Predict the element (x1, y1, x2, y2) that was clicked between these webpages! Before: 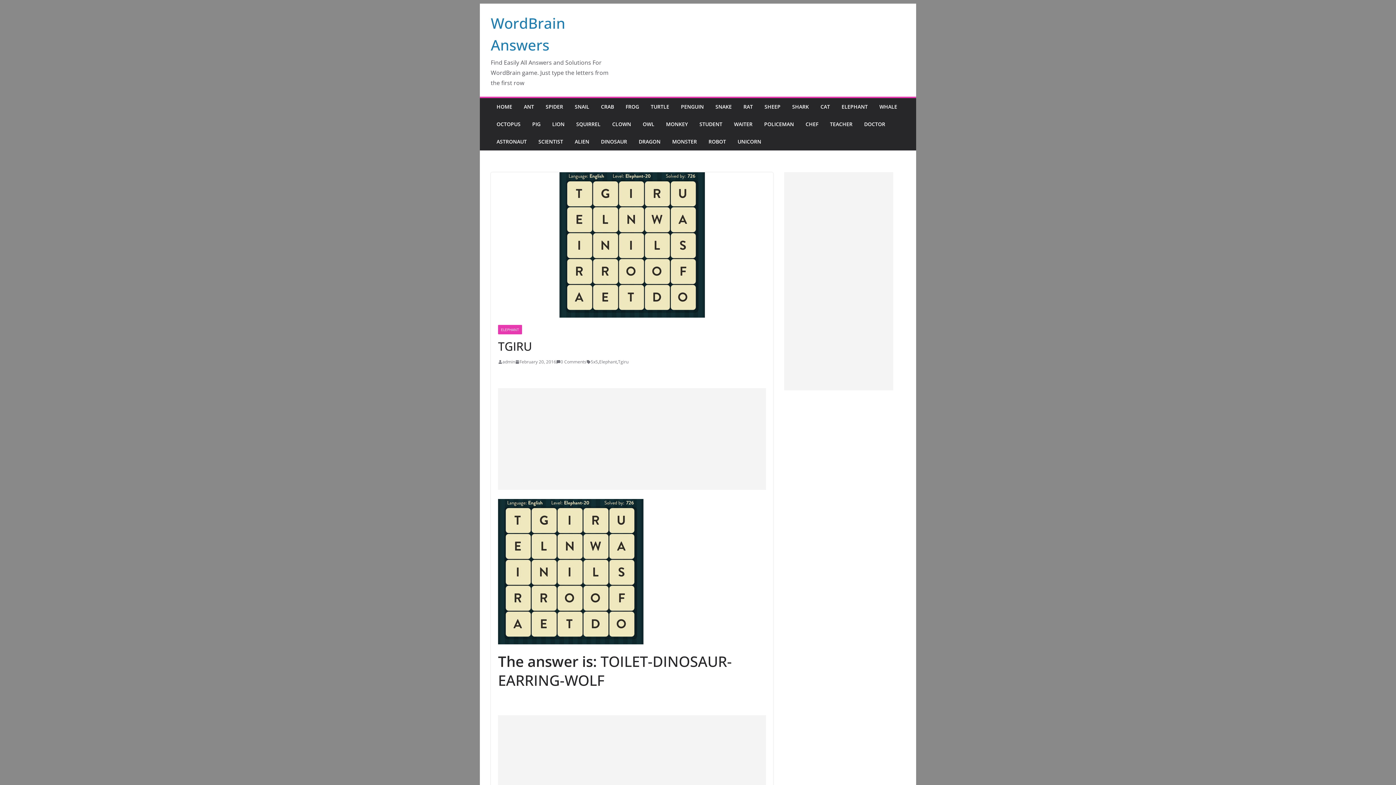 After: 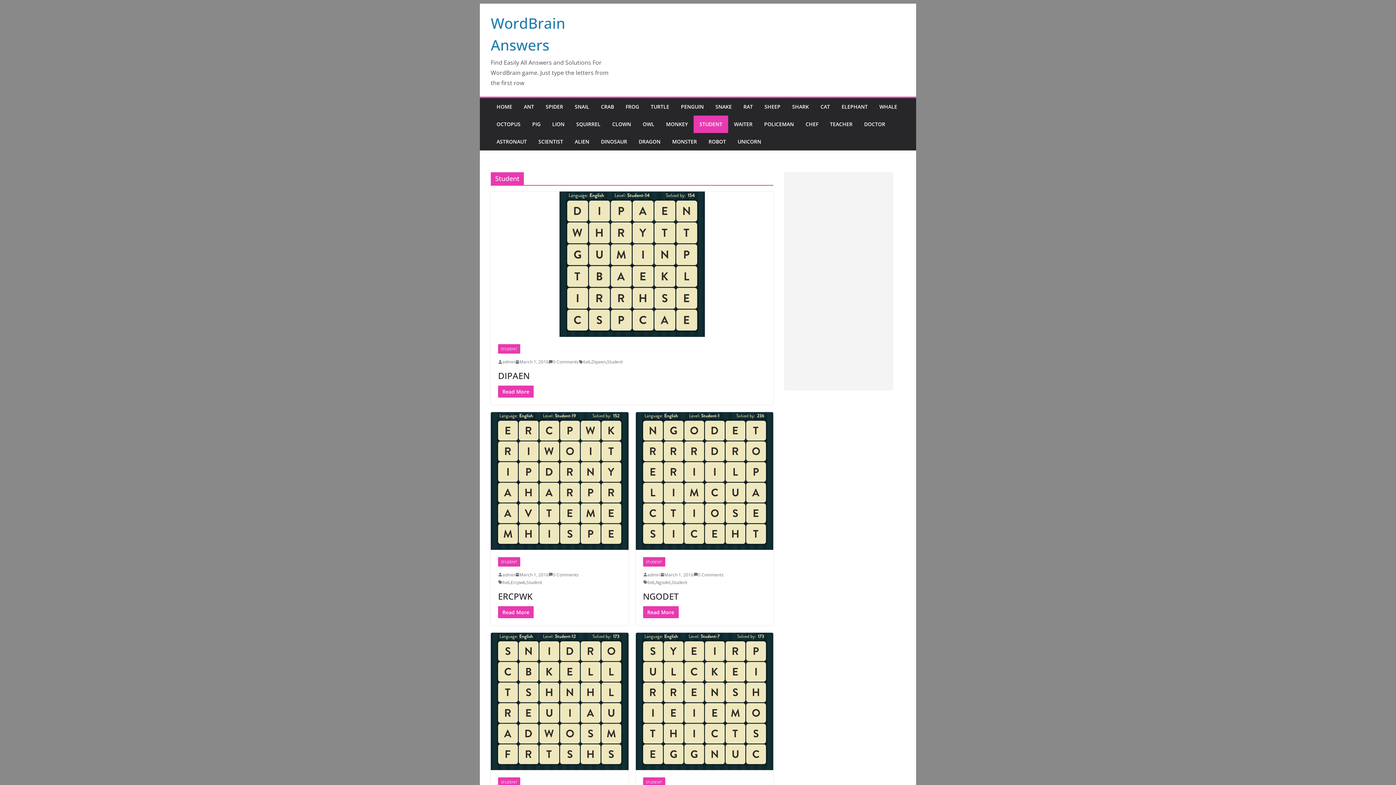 Action: bbox: (699, 119, 722, 129) label: STUDENT